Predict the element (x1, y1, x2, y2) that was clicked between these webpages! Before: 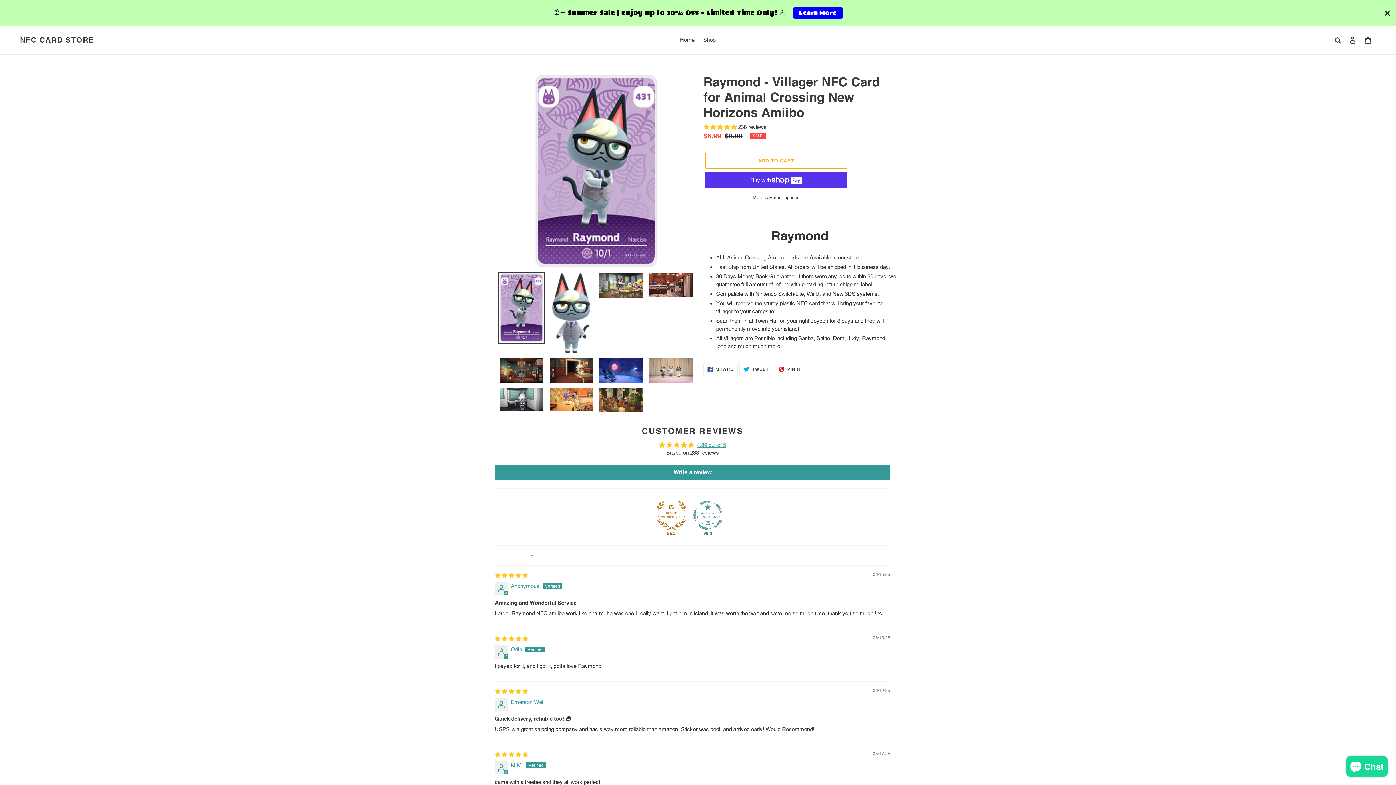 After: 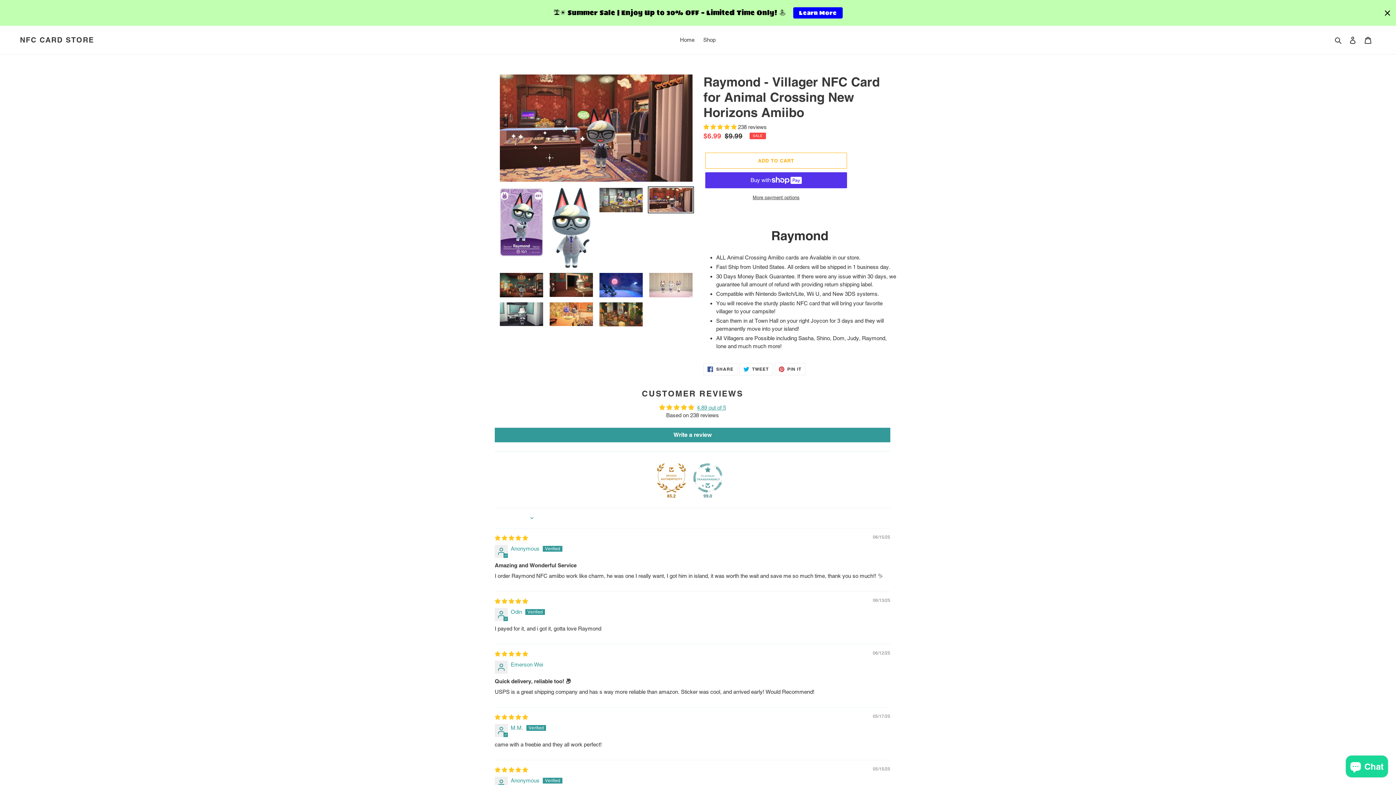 Action: bbox: (648, 271, 694, 298)